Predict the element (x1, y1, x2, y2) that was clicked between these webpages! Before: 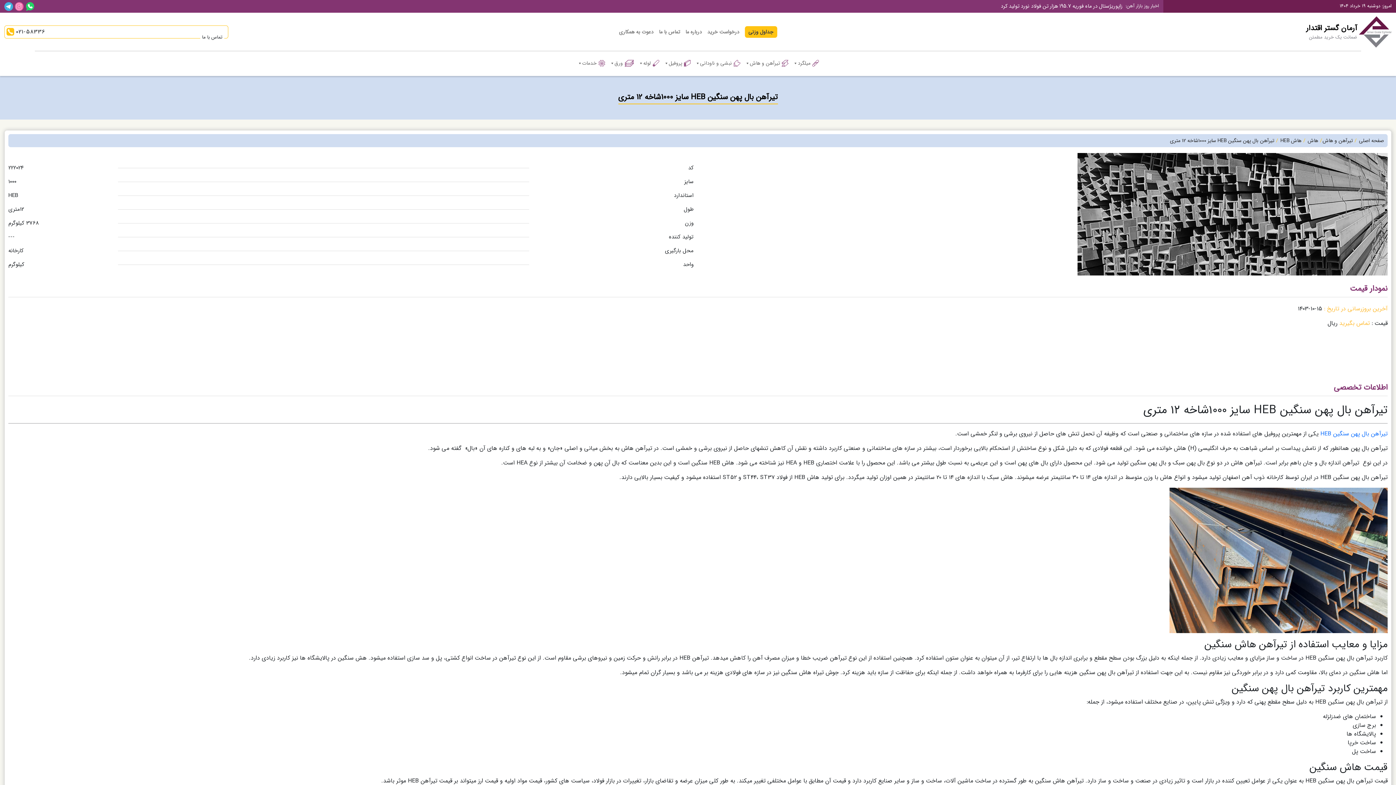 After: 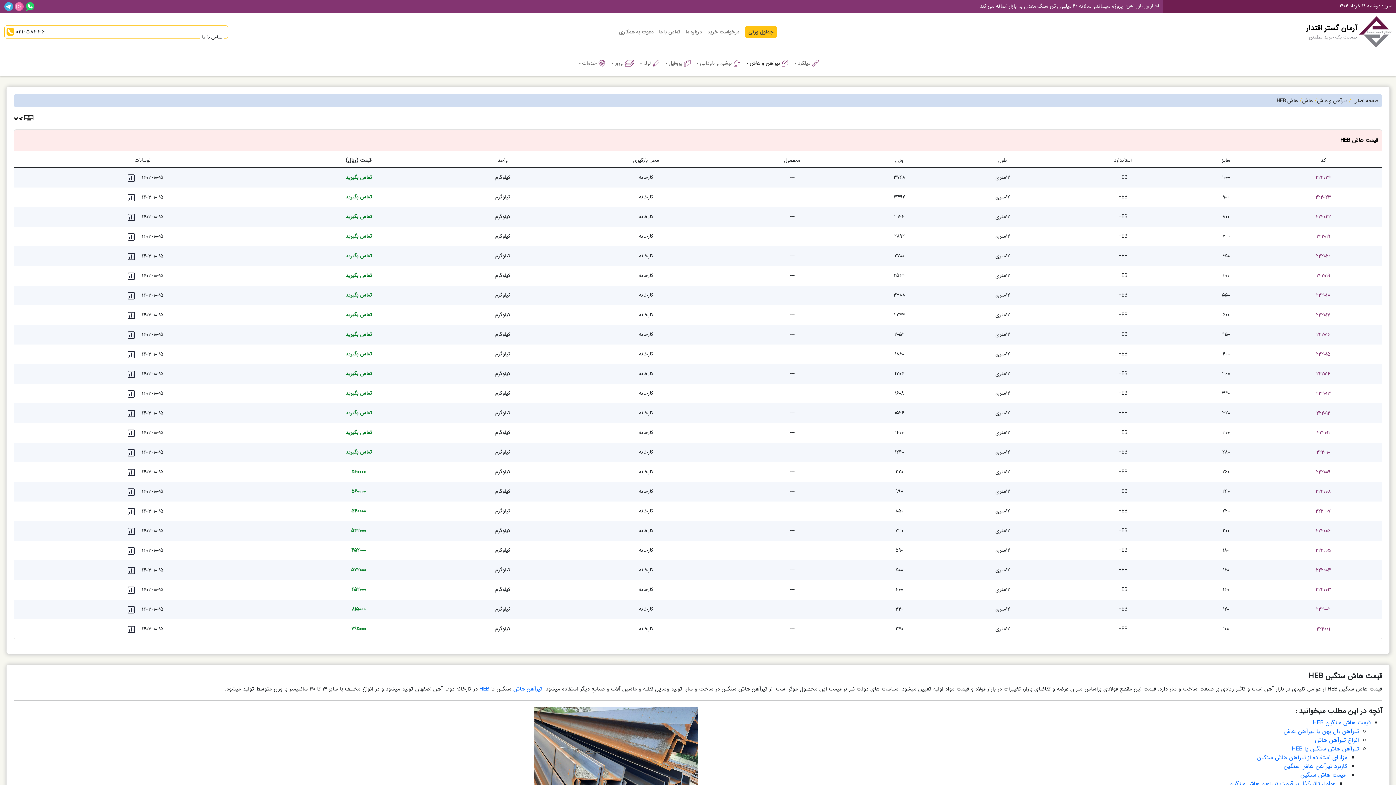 Action: label: هاش HEB bbox: (1280, 136, 1301, 144)